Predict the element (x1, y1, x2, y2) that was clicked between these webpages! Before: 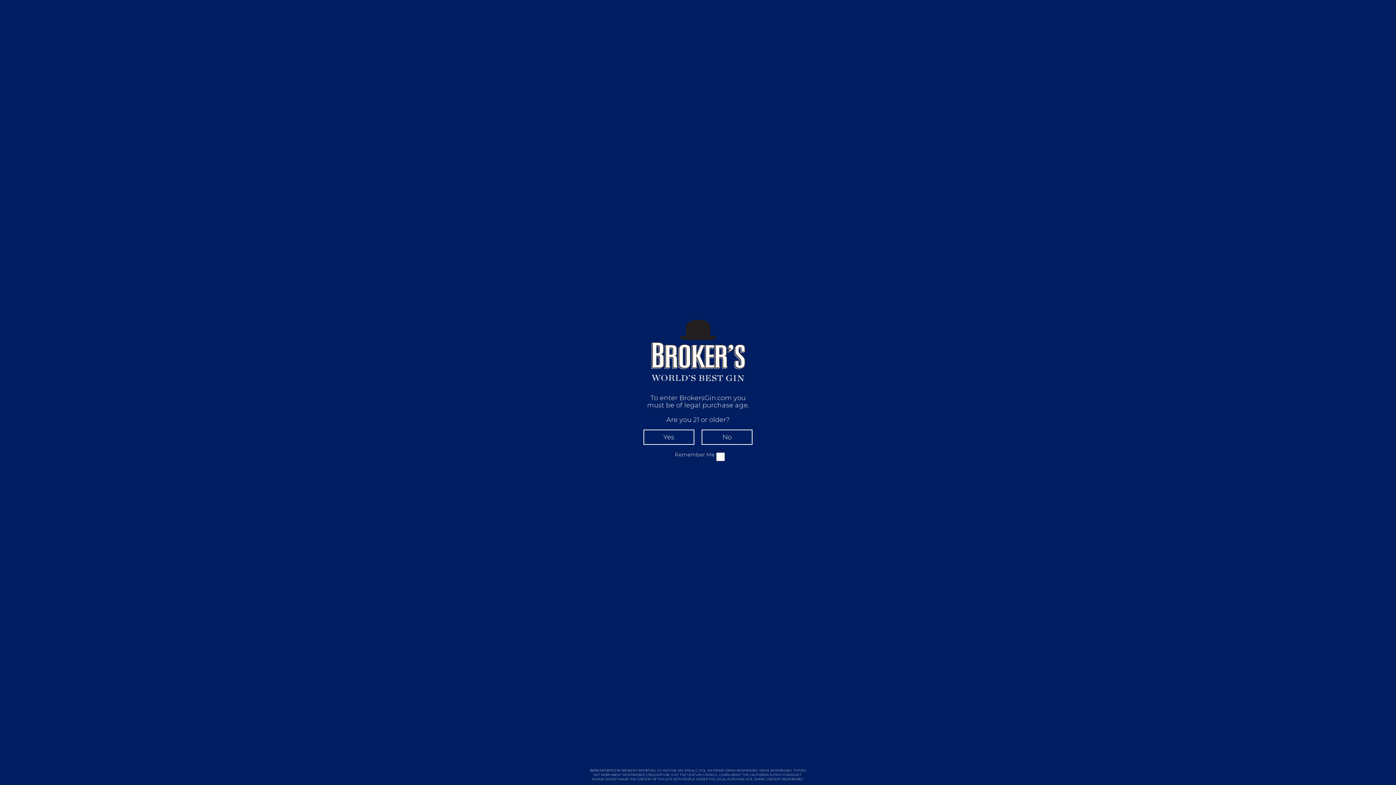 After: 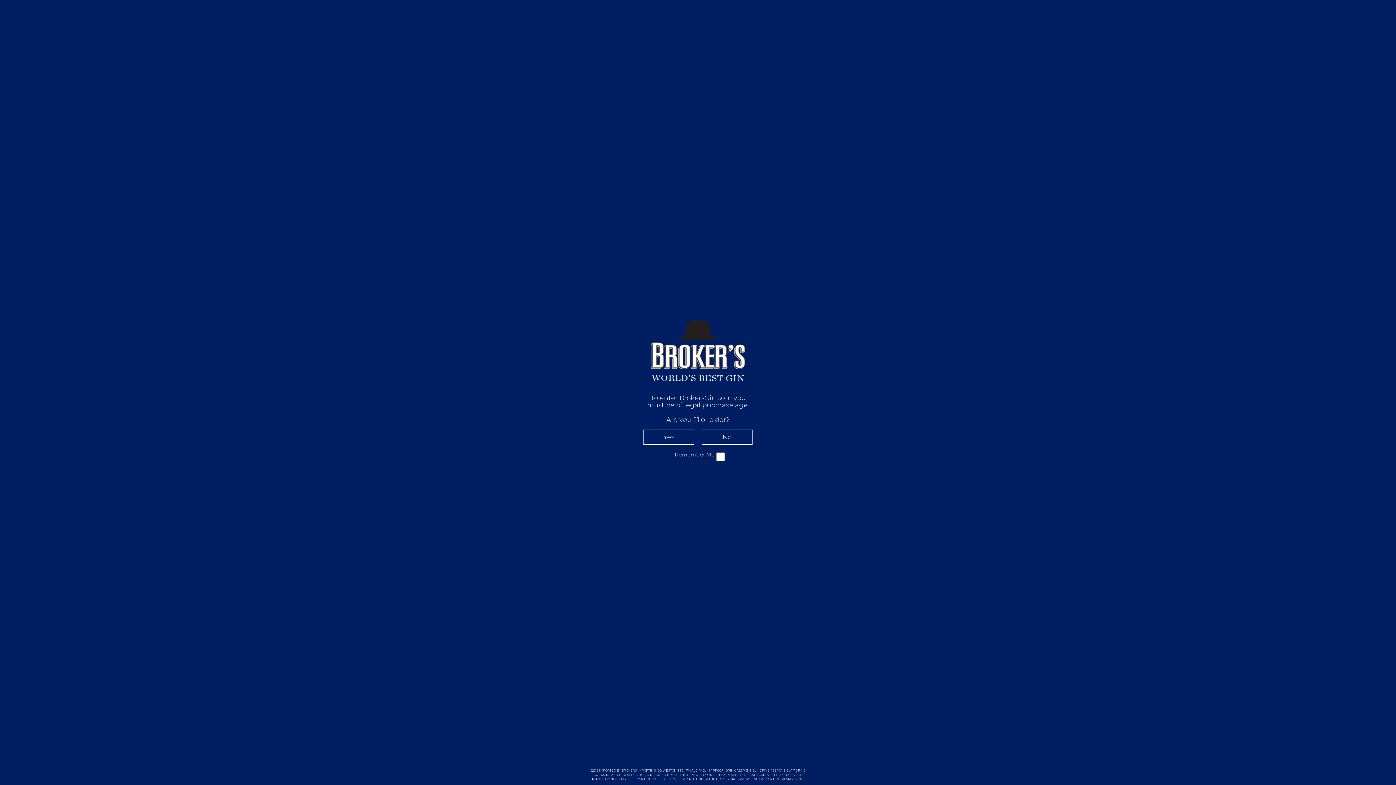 Action: label: SUPPLY CHAINS ACT bbox: (769, 773, 801, 777)